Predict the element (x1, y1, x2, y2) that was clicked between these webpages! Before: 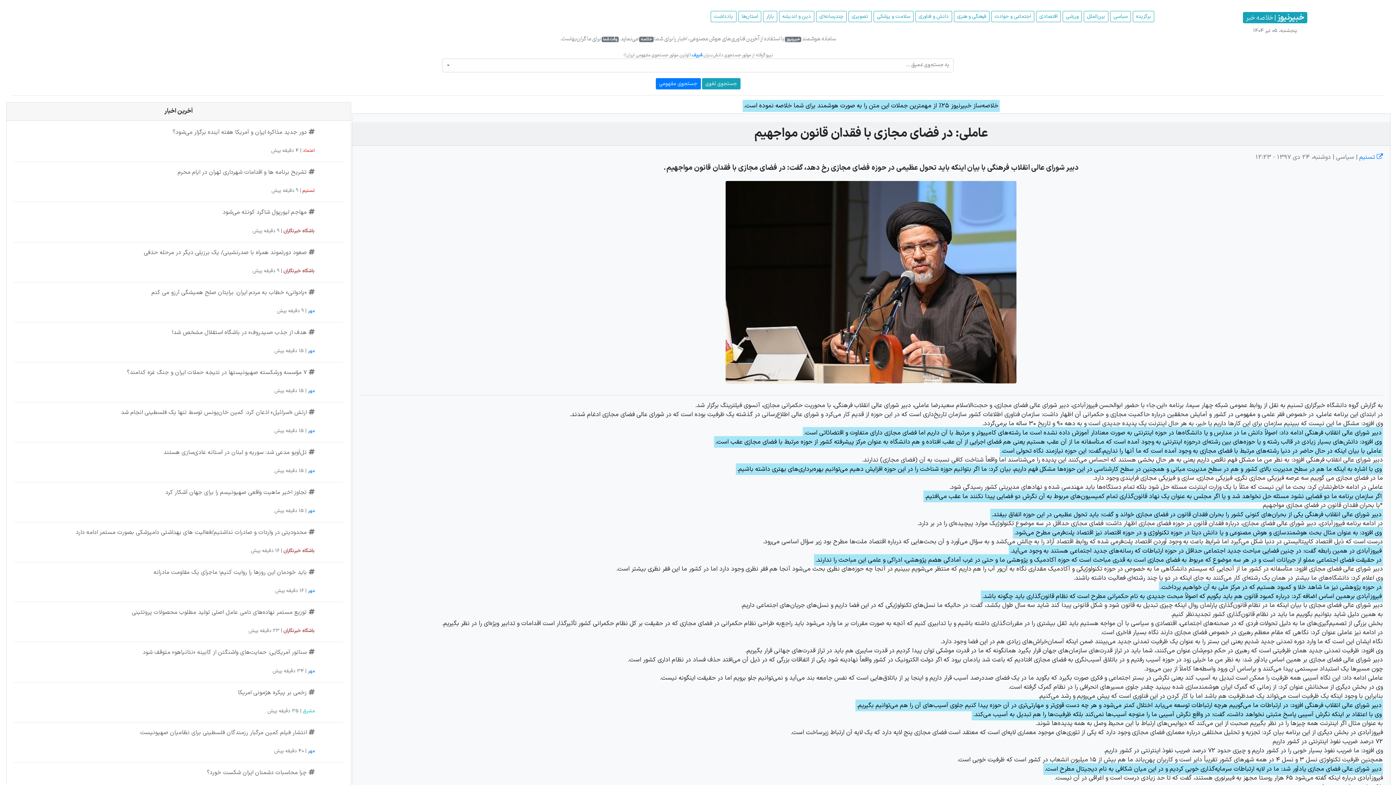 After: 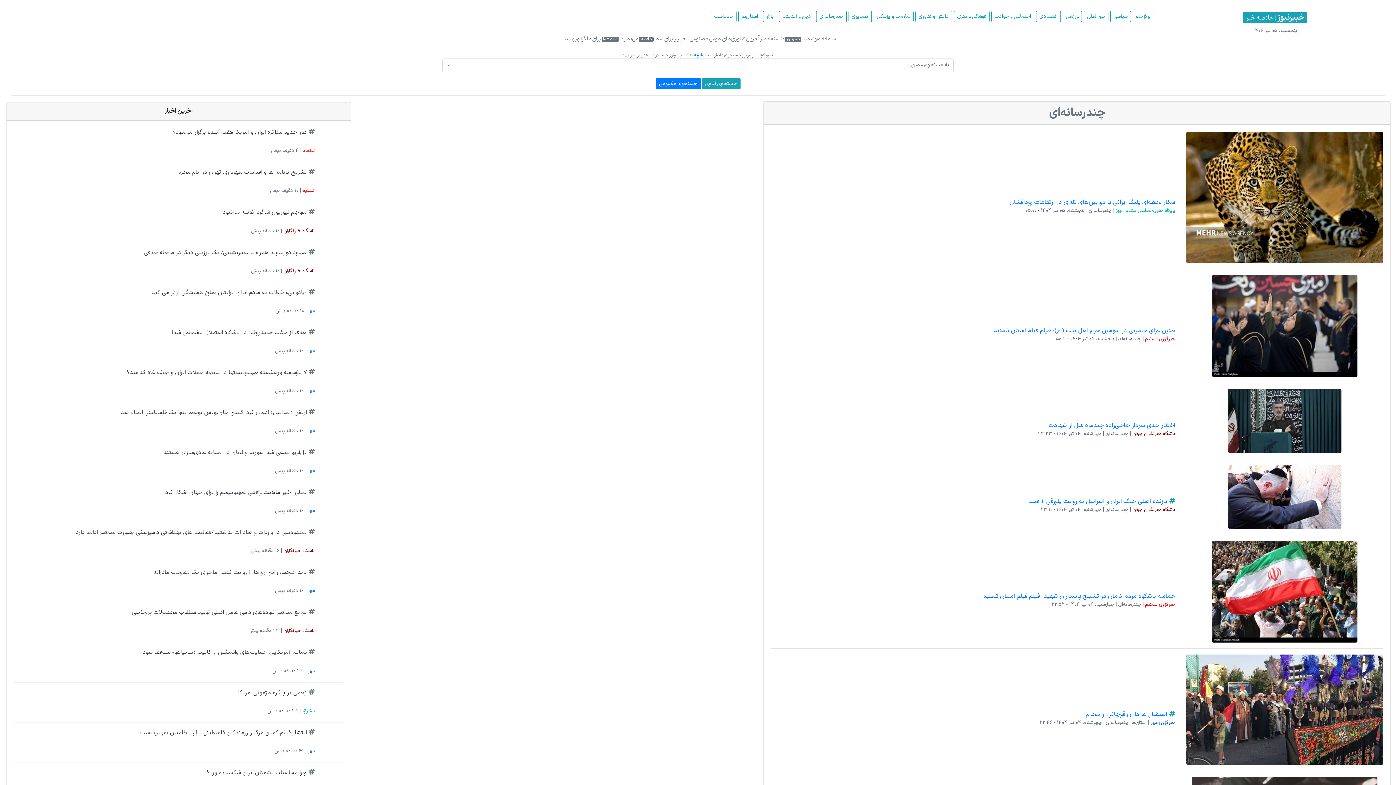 Action: bbox: (816, 10, 846, 22) label: چند‌رسانه‌ای